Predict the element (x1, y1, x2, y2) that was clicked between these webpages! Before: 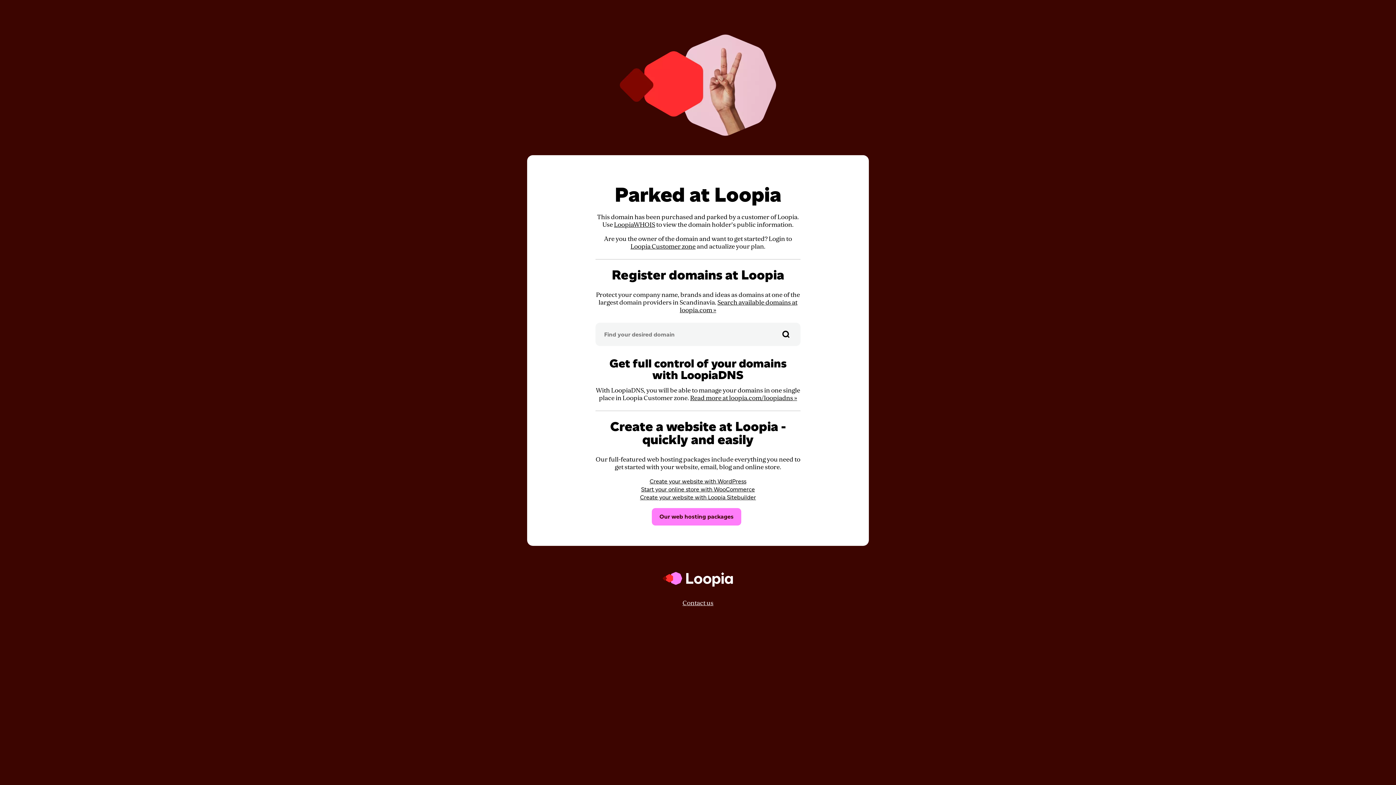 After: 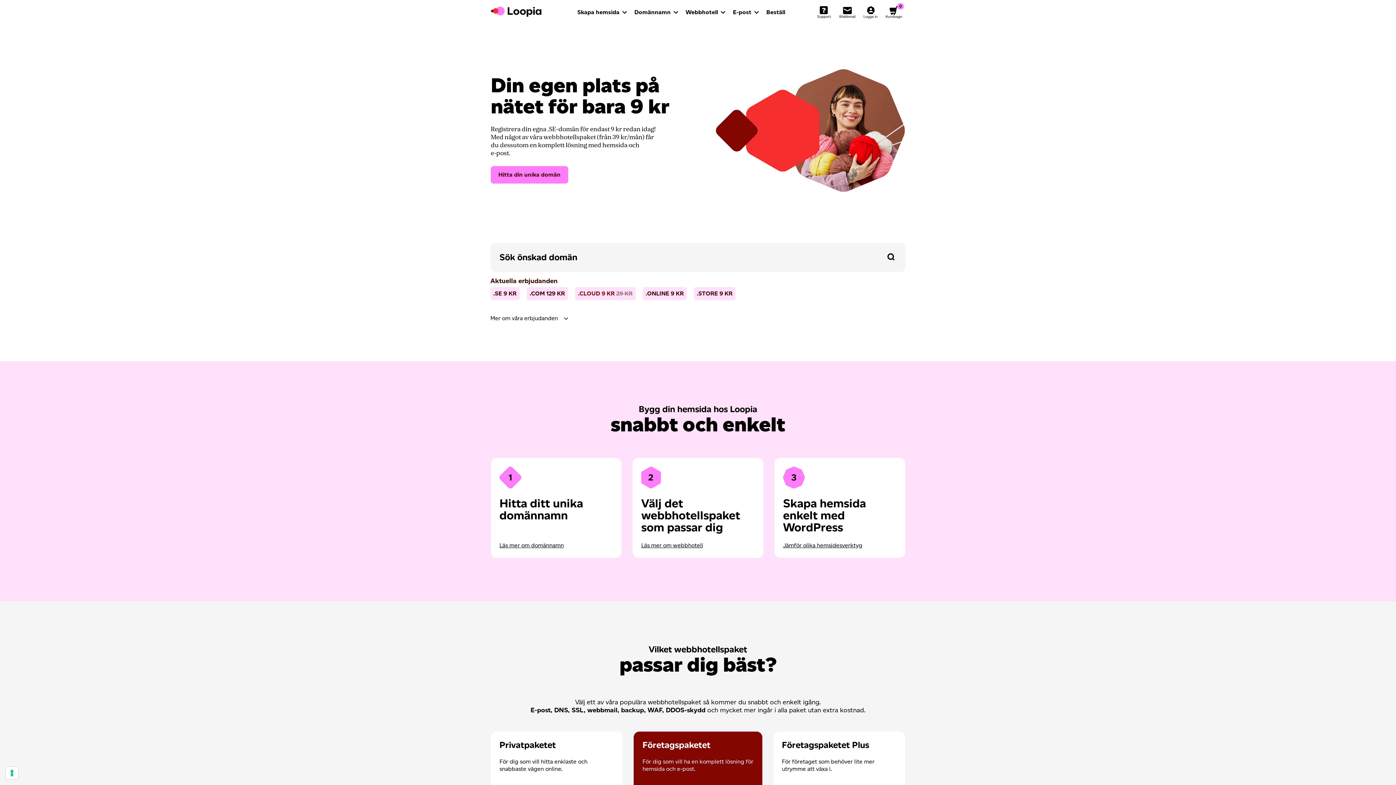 Action: bbox: (662, 593, 733, 599)